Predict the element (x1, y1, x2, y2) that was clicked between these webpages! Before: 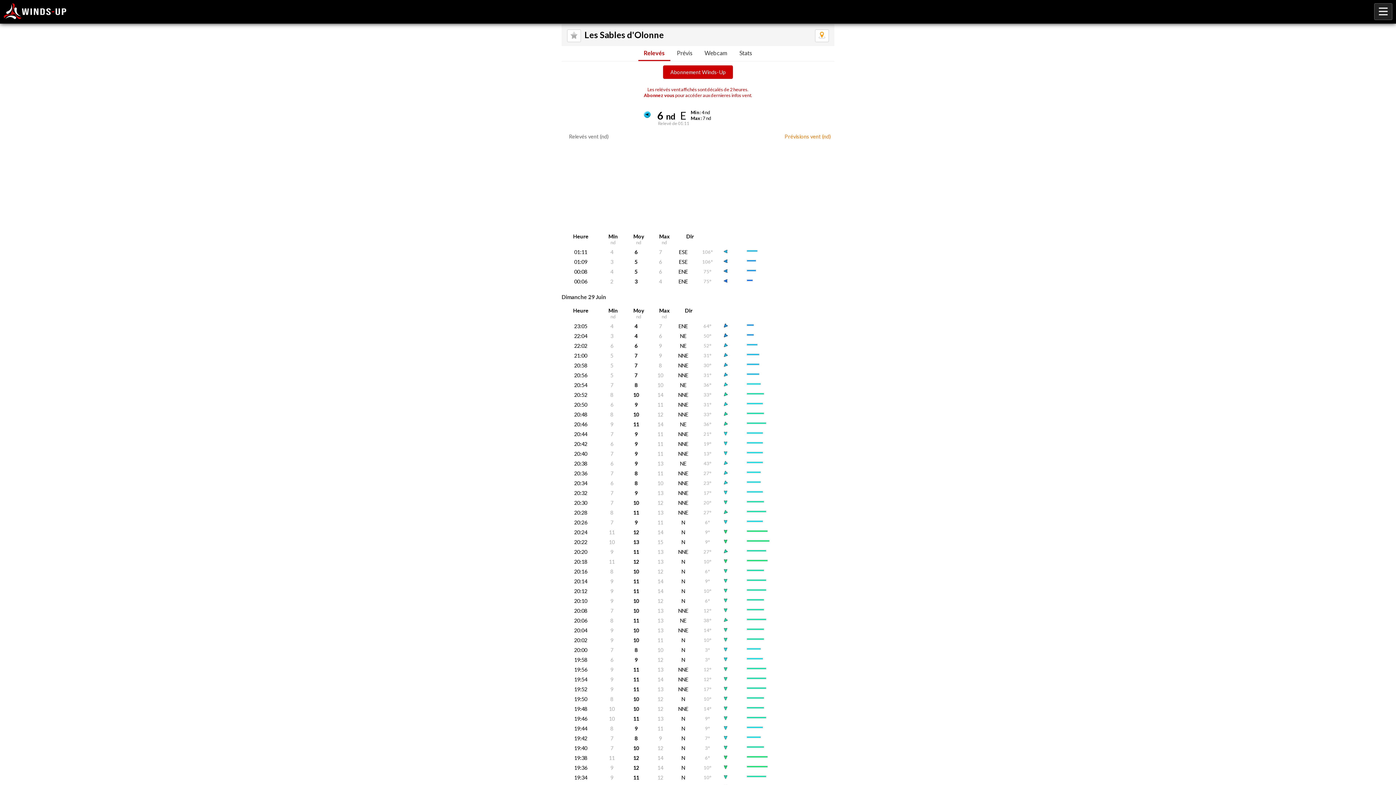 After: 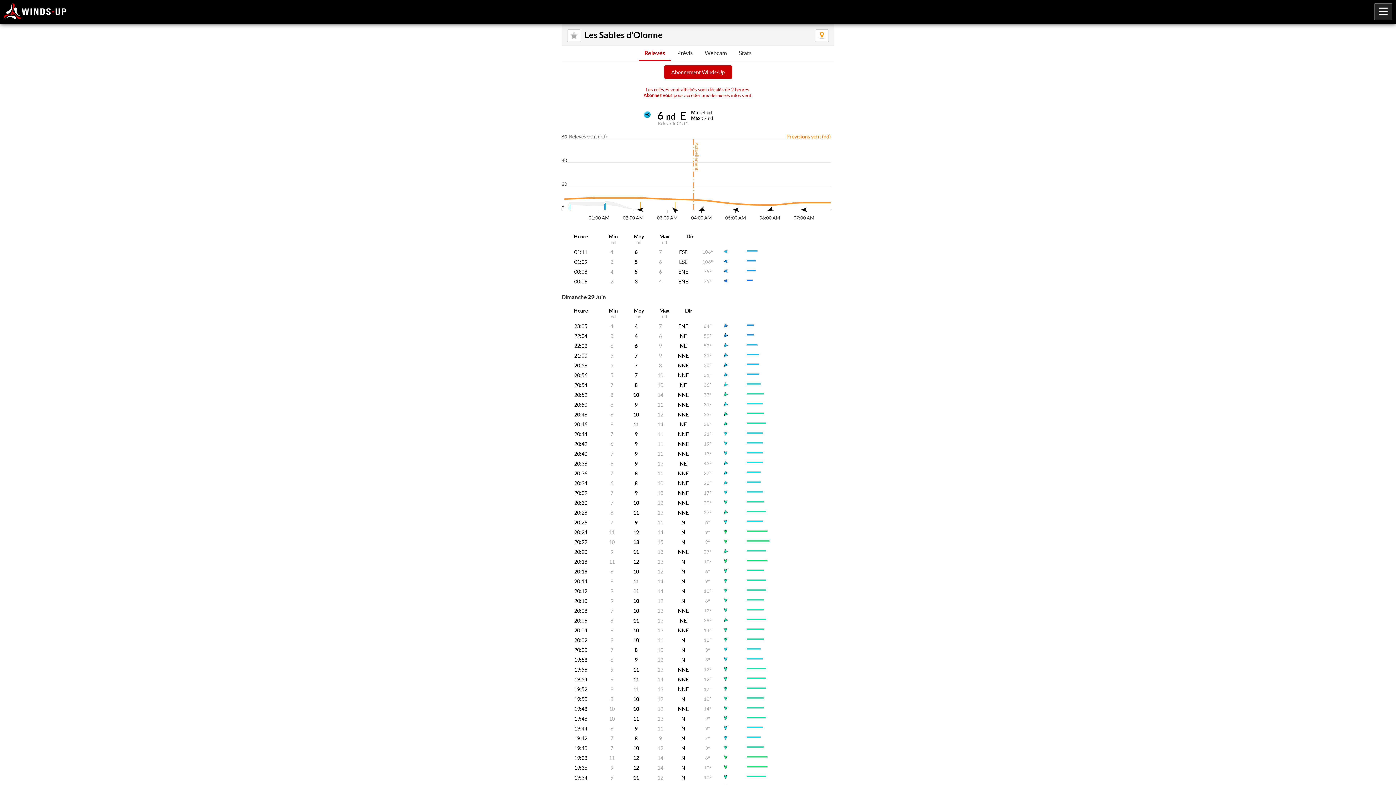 Action: bbox: (638, 45, 670, 61) label: Relevés